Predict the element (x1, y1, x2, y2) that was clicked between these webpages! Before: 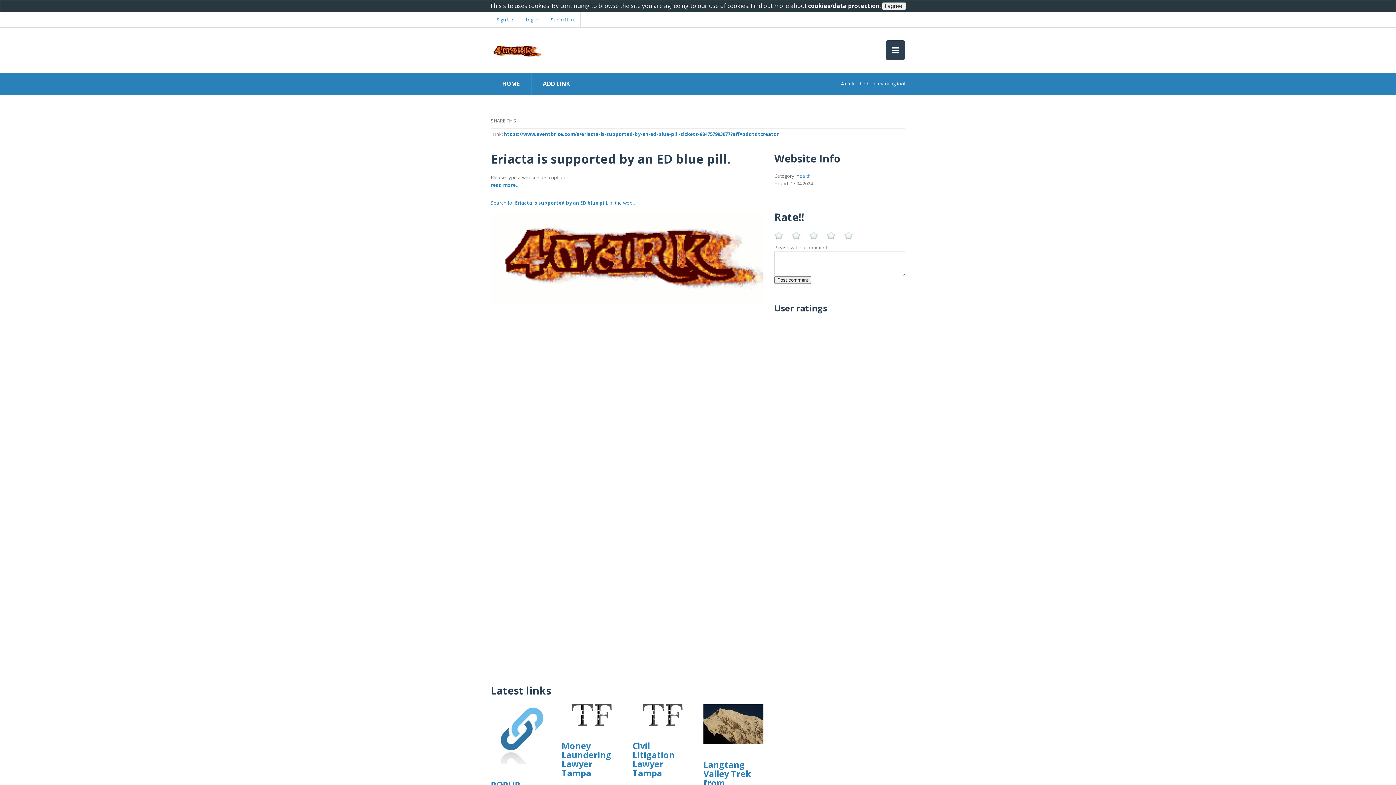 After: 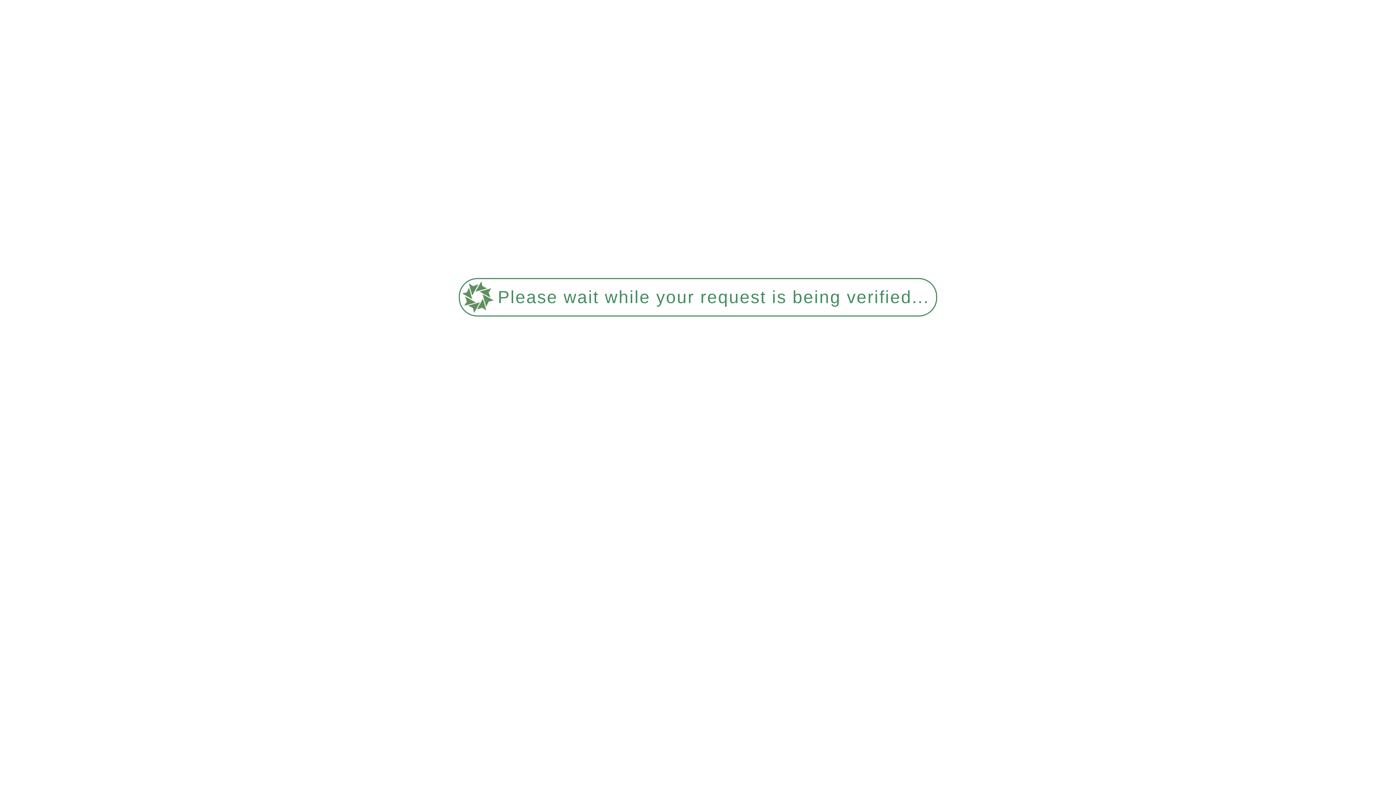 Action: bbox: (703, 721, 763, 727)